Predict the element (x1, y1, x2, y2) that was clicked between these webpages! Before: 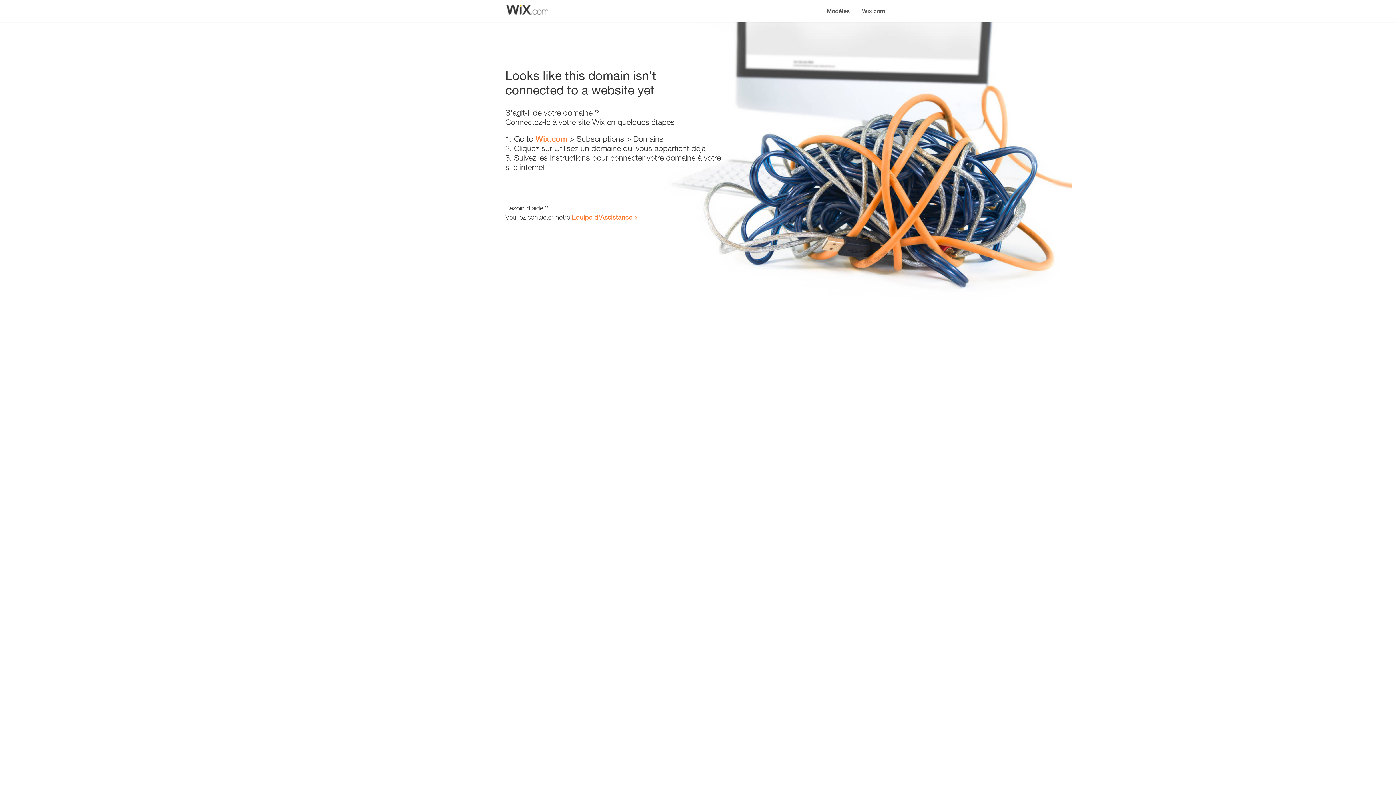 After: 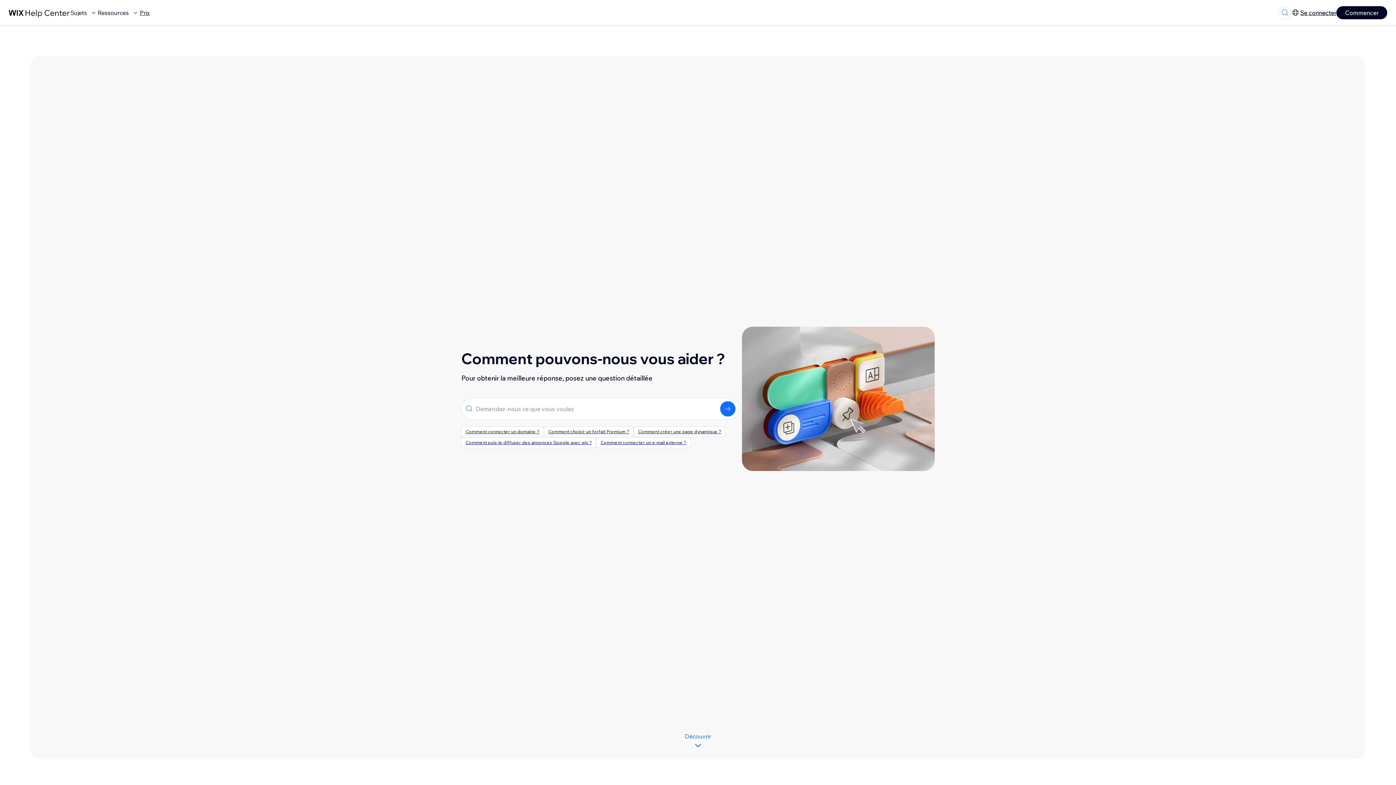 Action: label: Équipe d'Assistance bbox: (572, 213, 632, 221)